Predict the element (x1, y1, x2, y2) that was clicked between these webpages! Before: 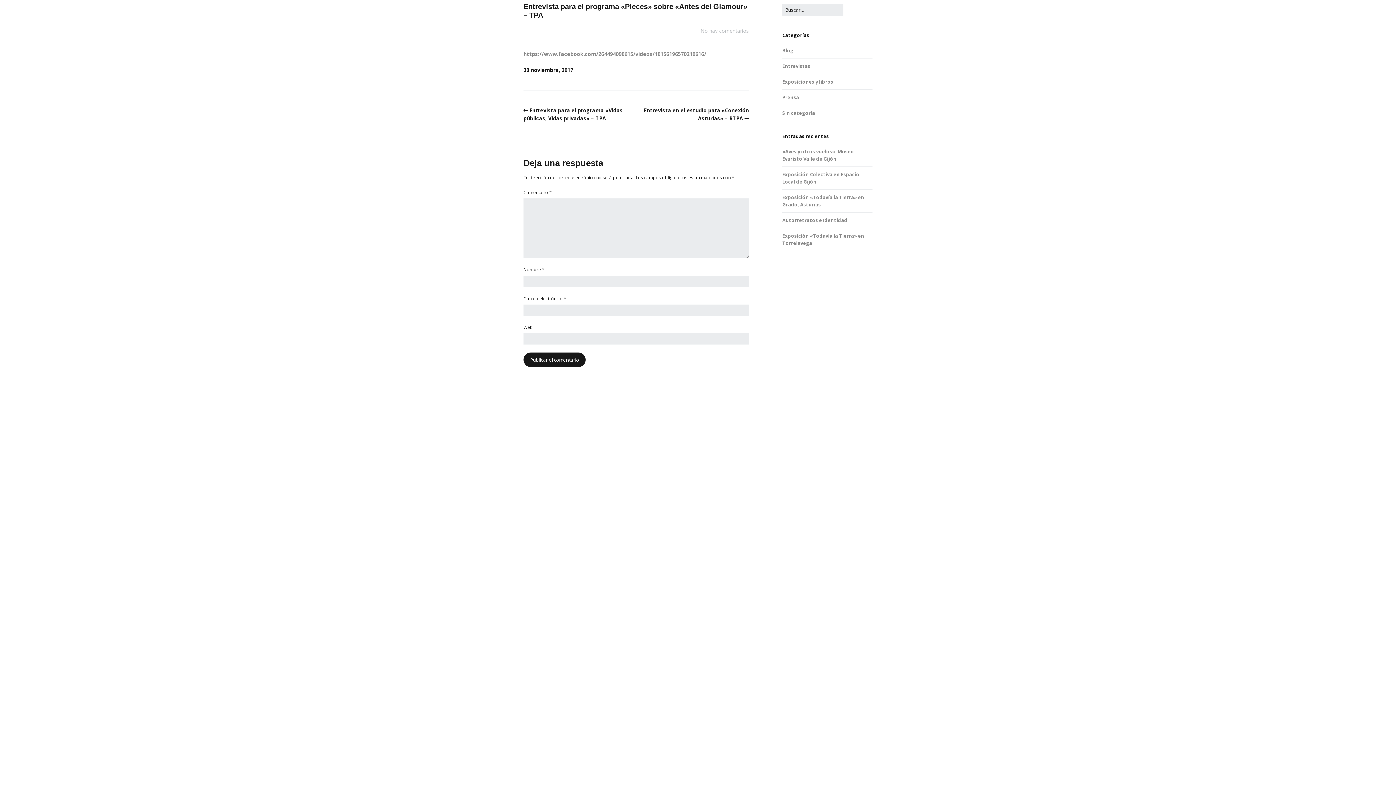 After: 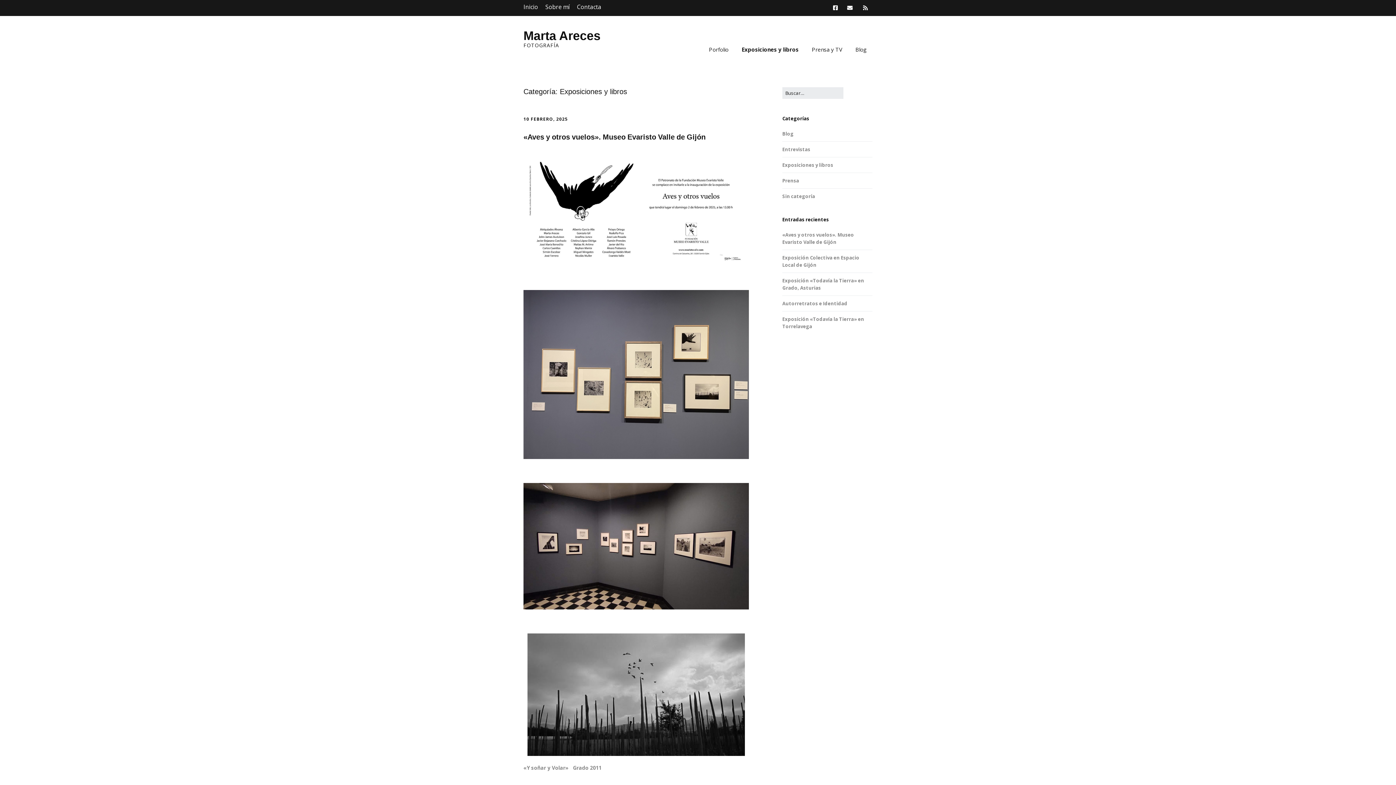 Action: label: Exposiciones y libros bbox: (782, 78, 833, 85)